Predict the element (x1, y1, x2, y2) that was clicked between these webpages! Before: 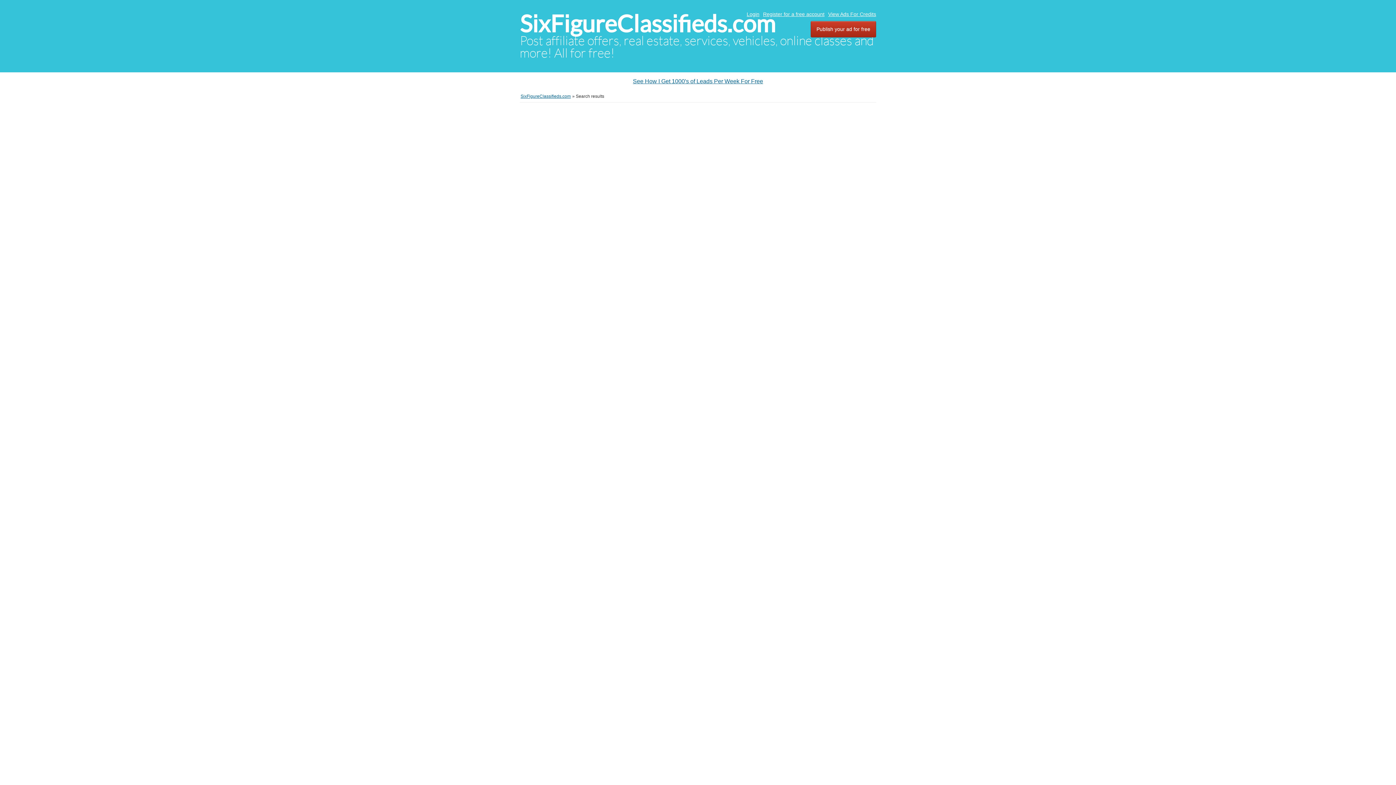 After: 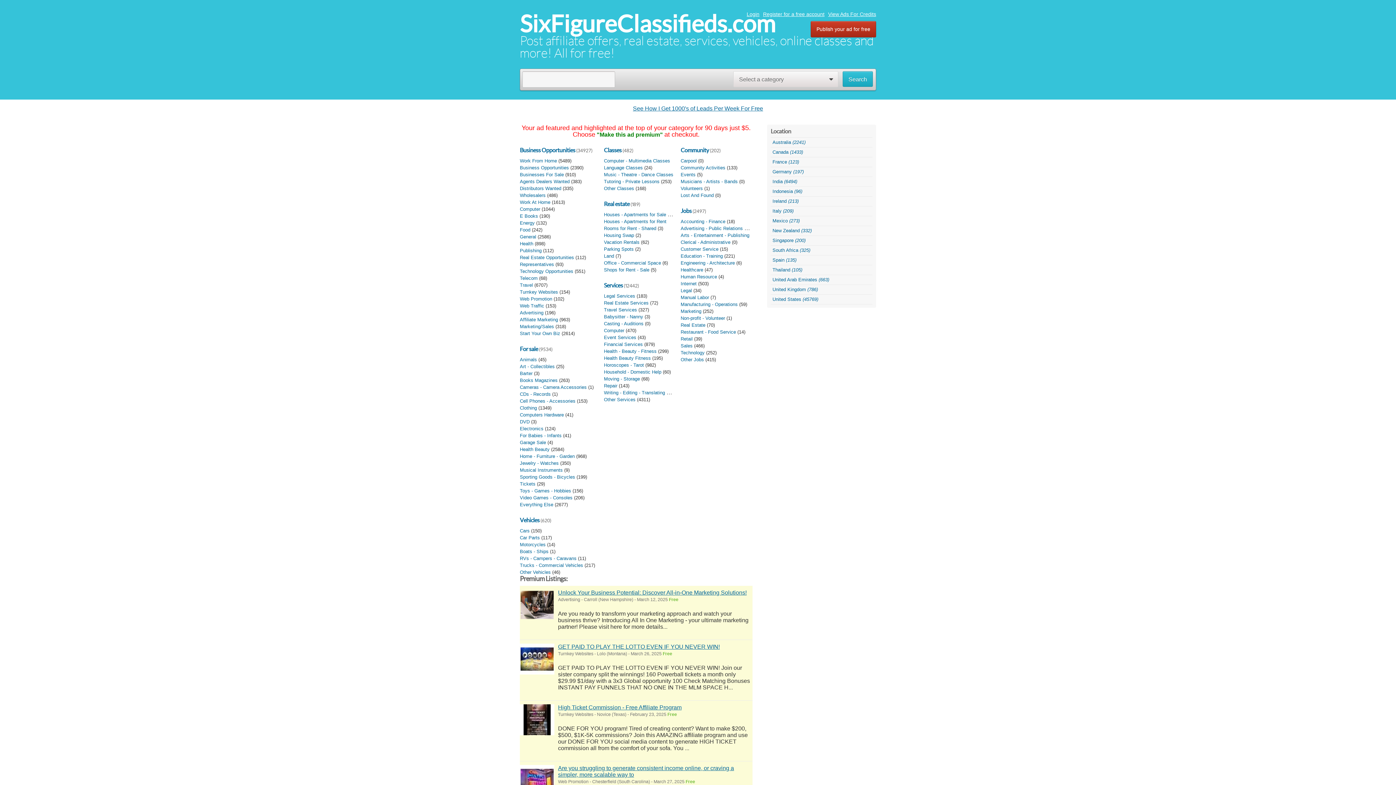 Action: bbox: (520, 10, 775, 37) label: SixFigureClassifieds.com